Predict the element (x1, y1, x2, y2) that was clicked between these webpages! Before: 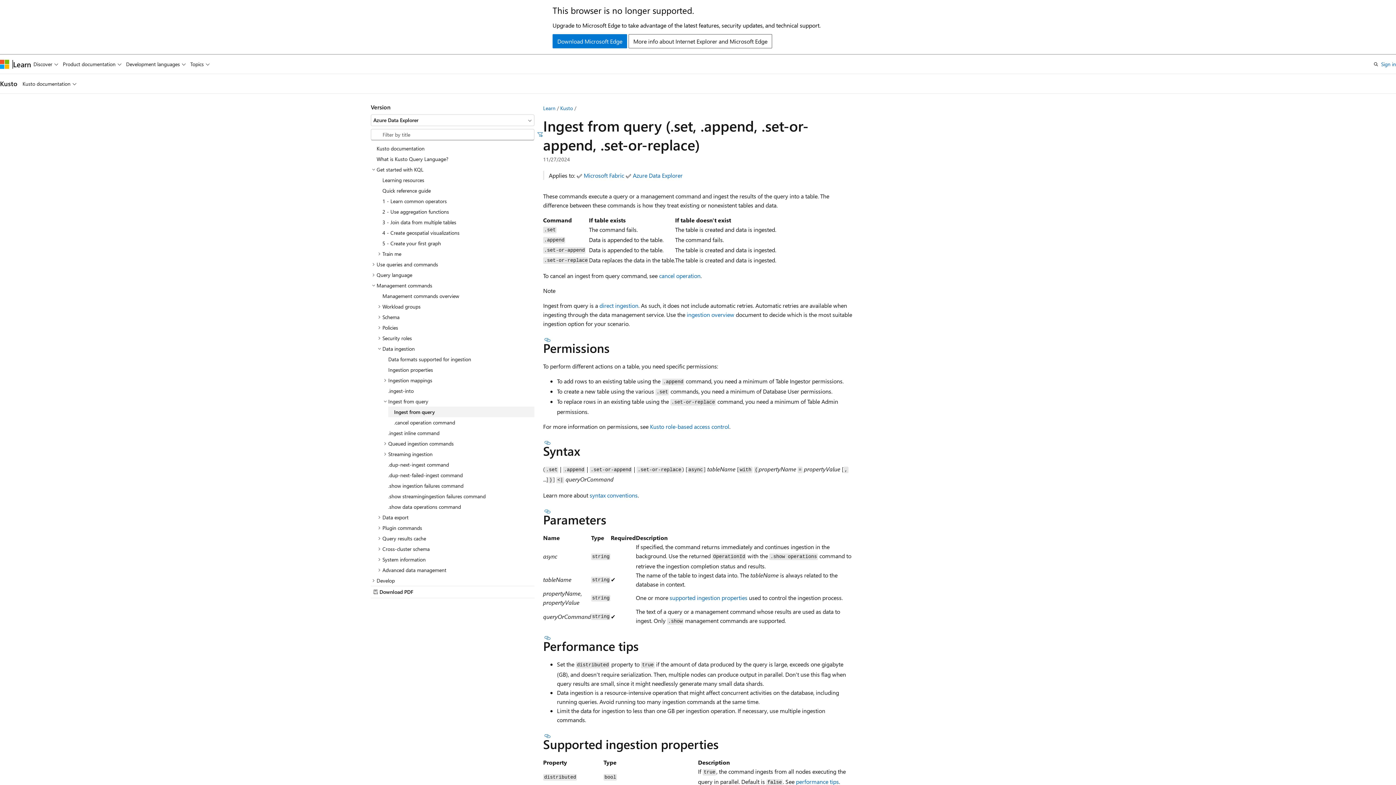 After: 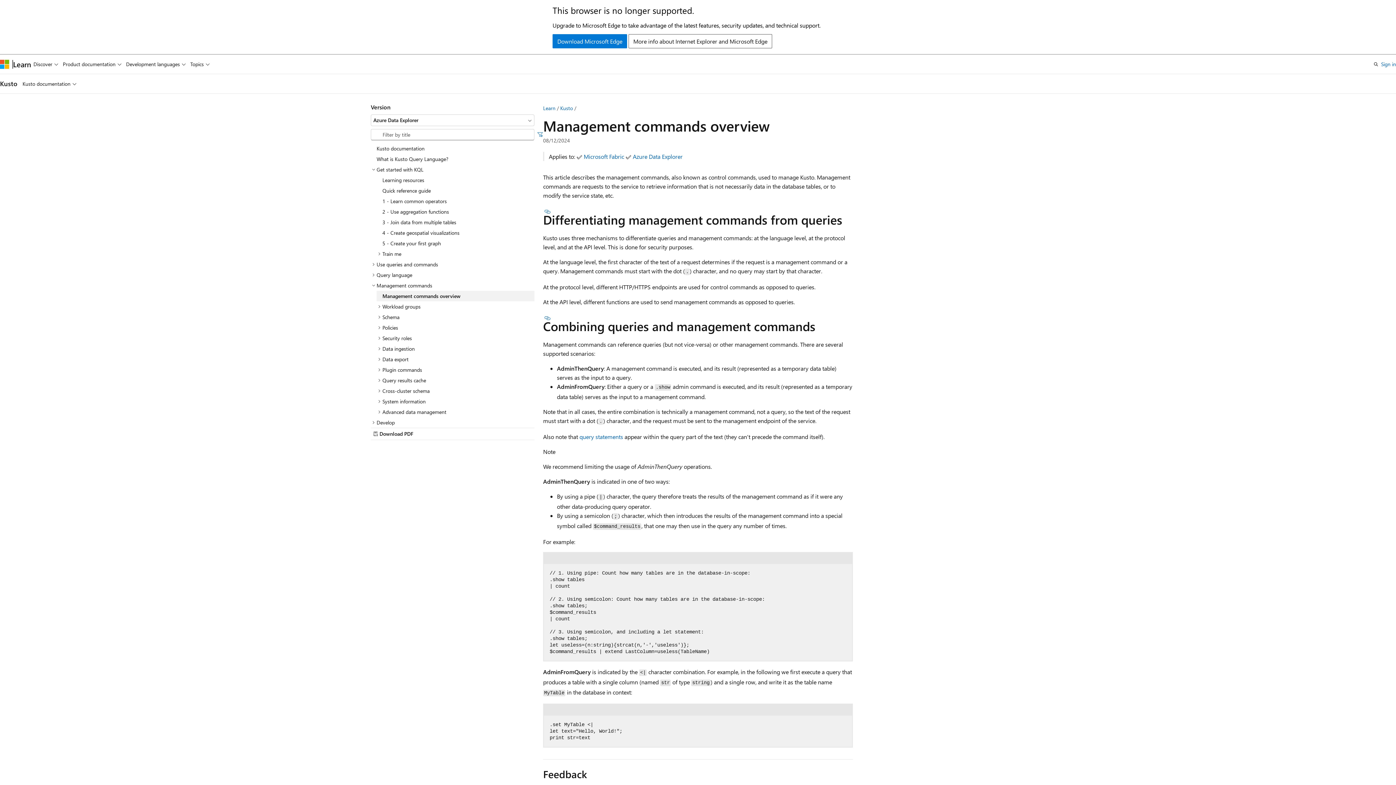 Action: label: Management commands overview bbox: (376, 290, 534, 301)